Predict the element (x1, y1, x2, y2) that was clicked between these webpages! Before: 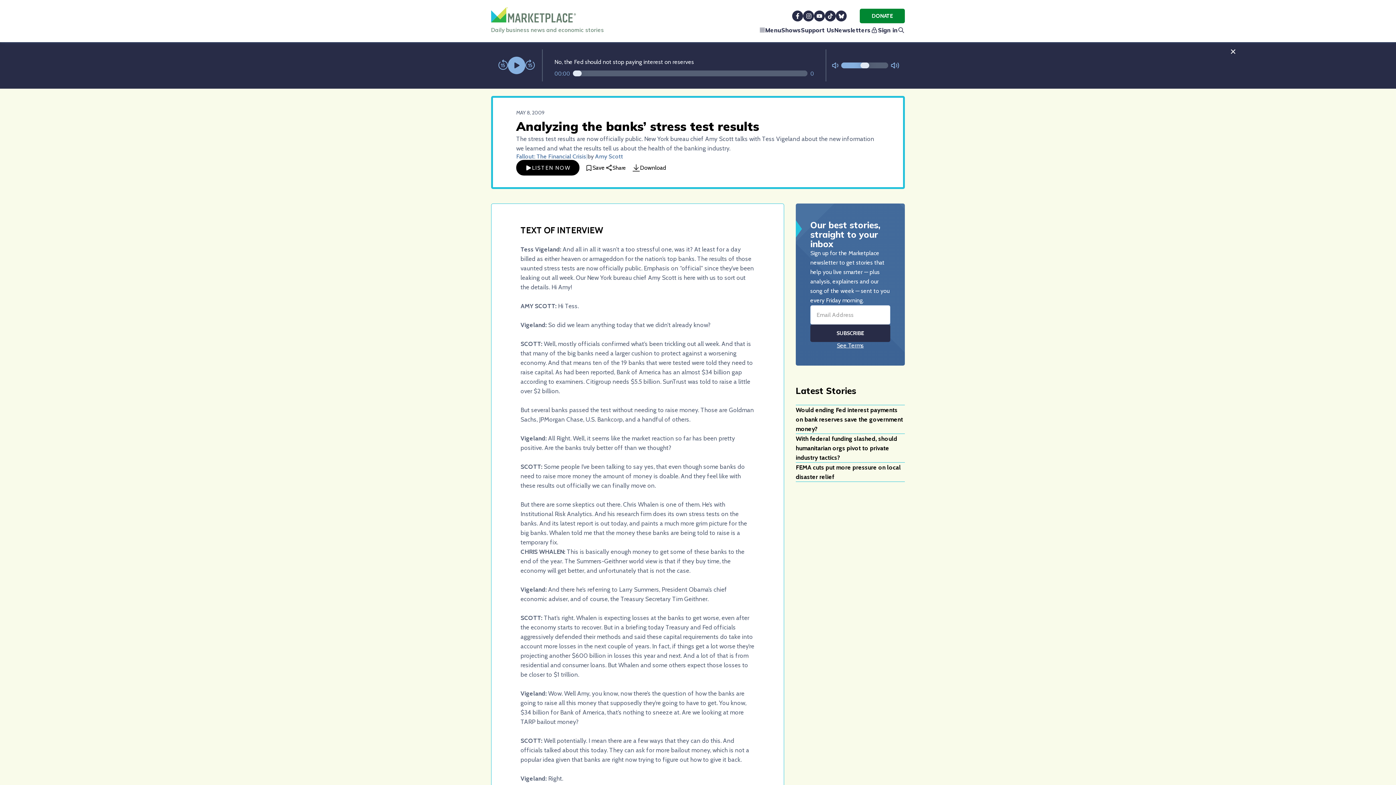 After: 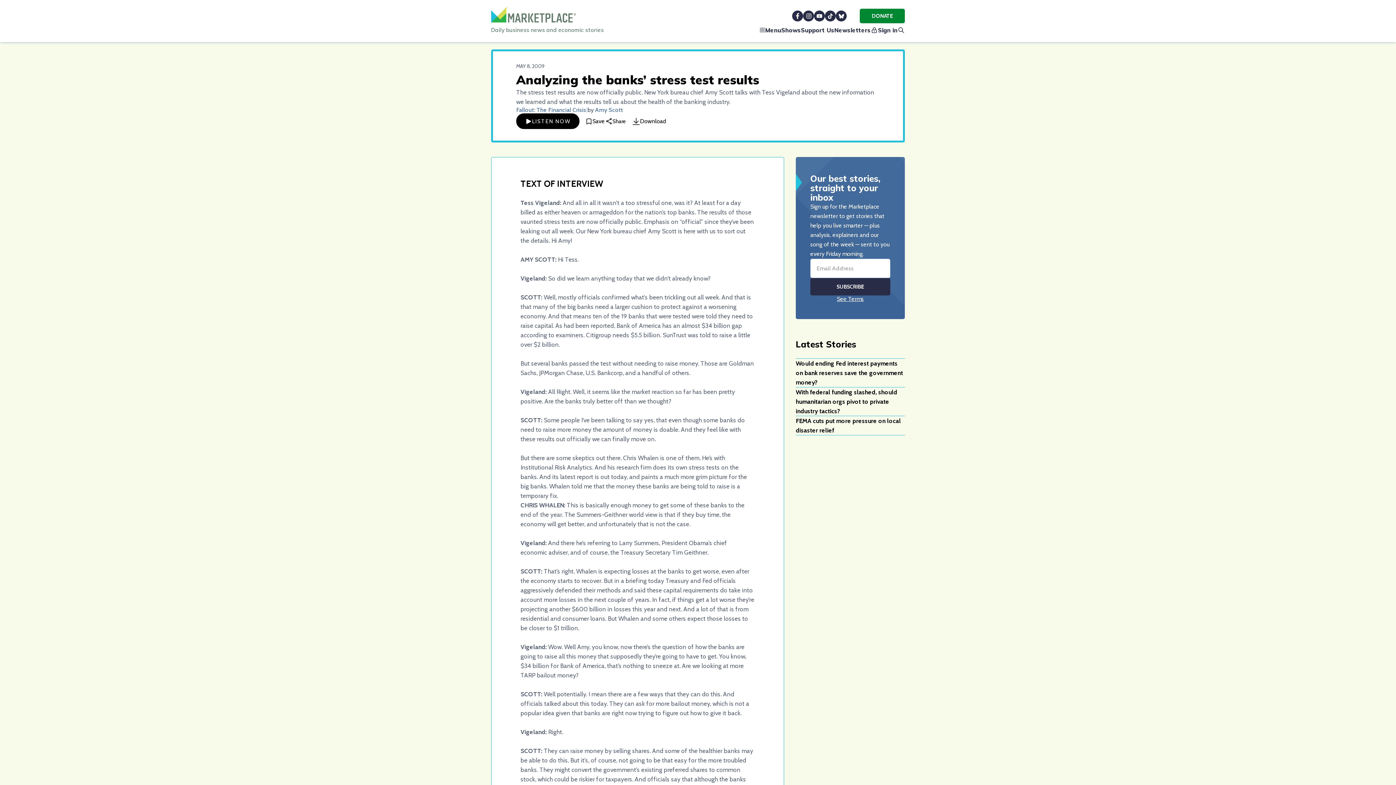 Action: bbox: (1223, 42, 1242, 61)